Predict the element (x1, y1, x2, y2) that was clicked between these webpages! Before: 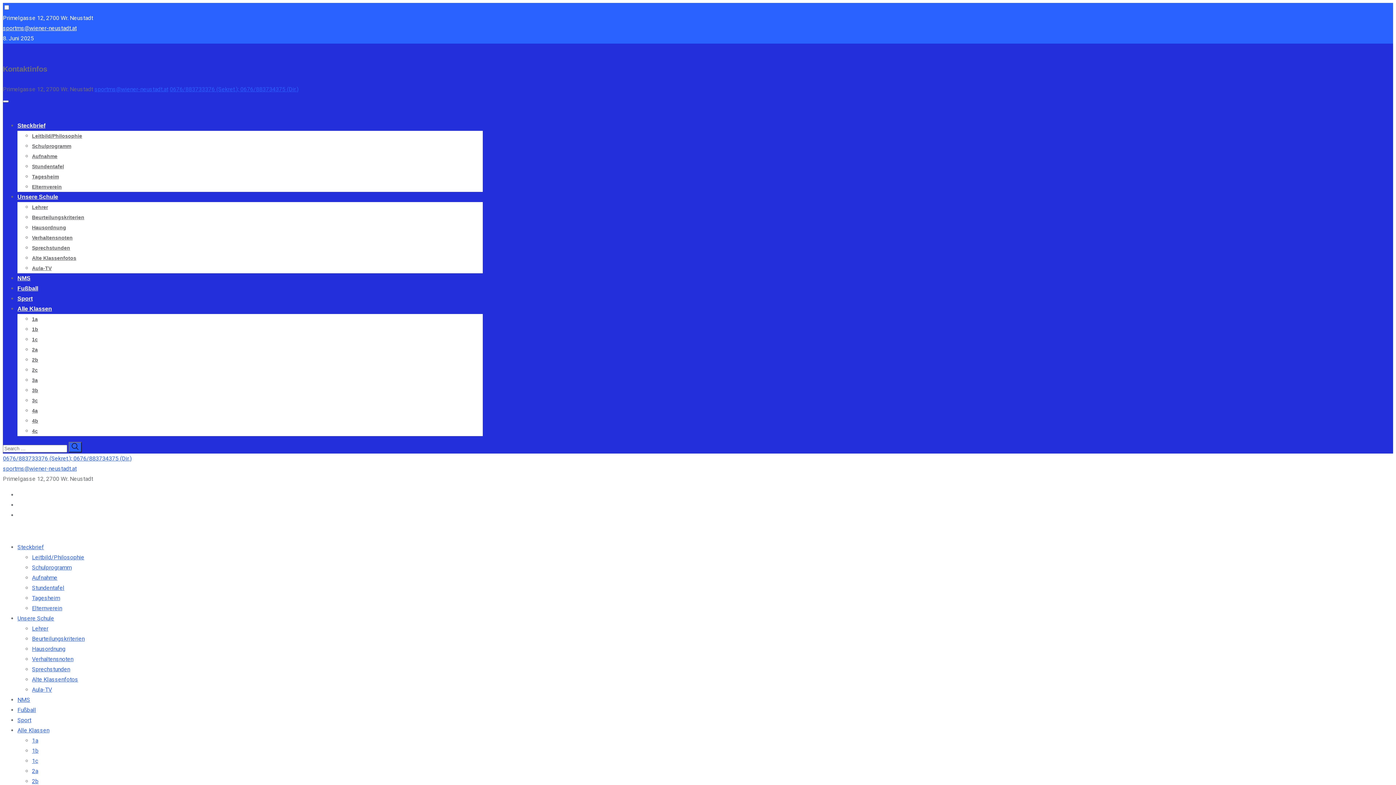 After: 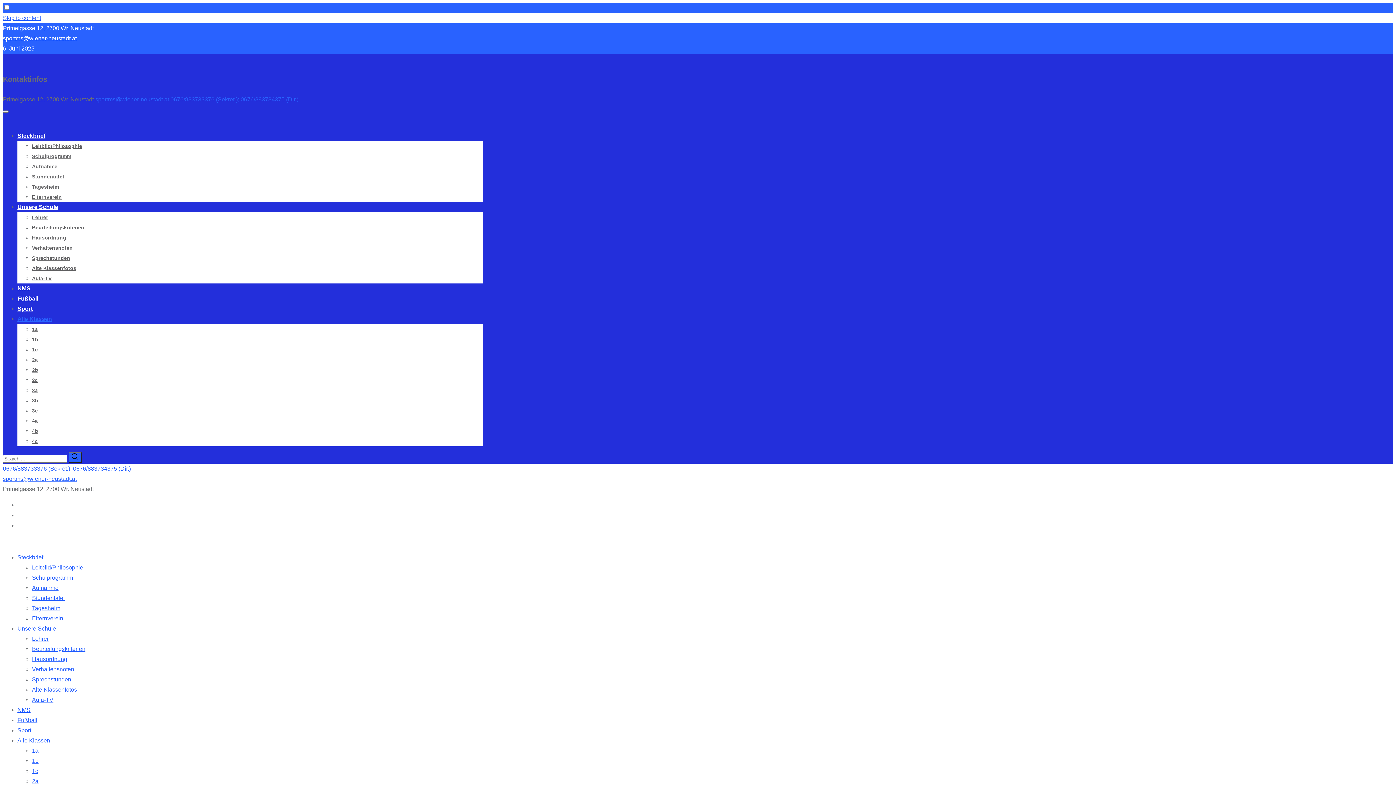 Action: bbox: (17, 305, 52, 311) label: Alle Klassen